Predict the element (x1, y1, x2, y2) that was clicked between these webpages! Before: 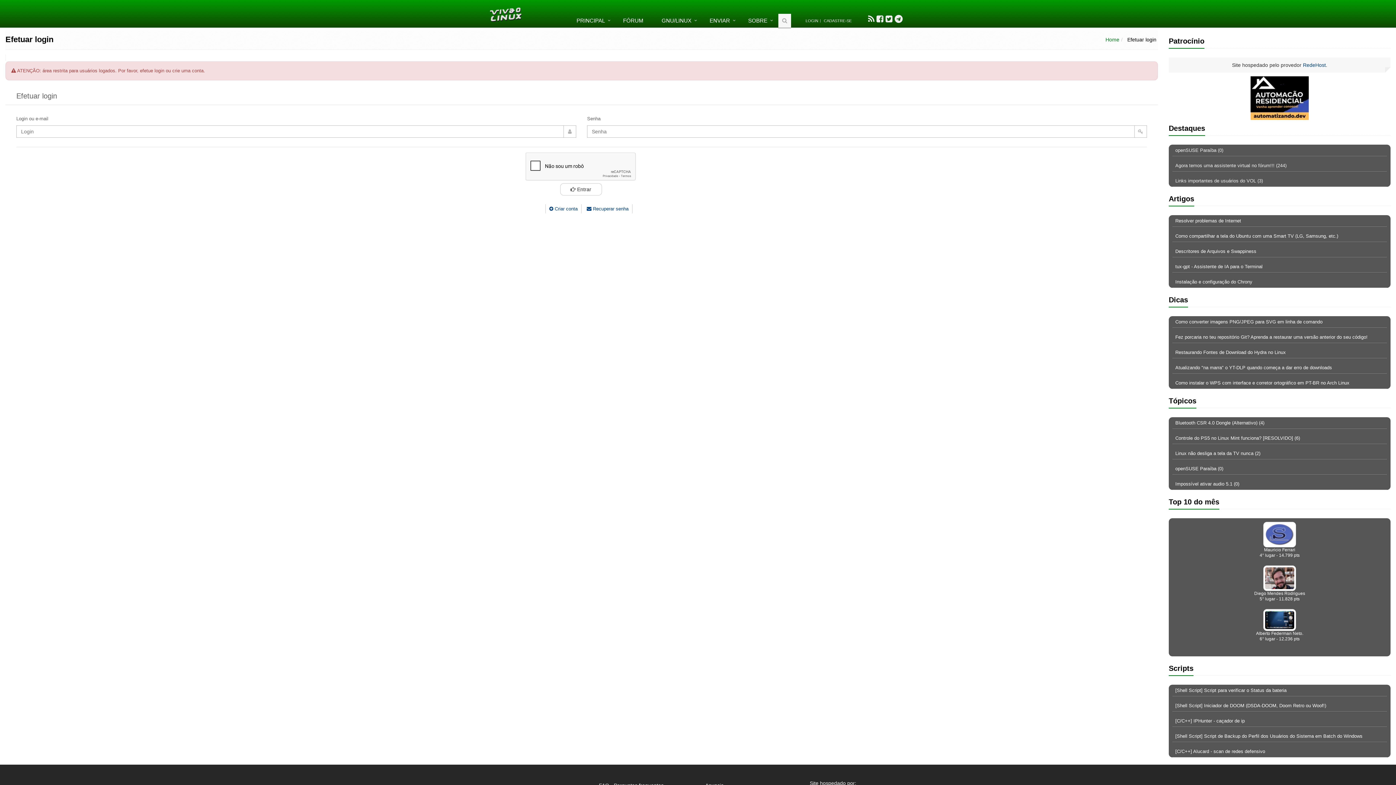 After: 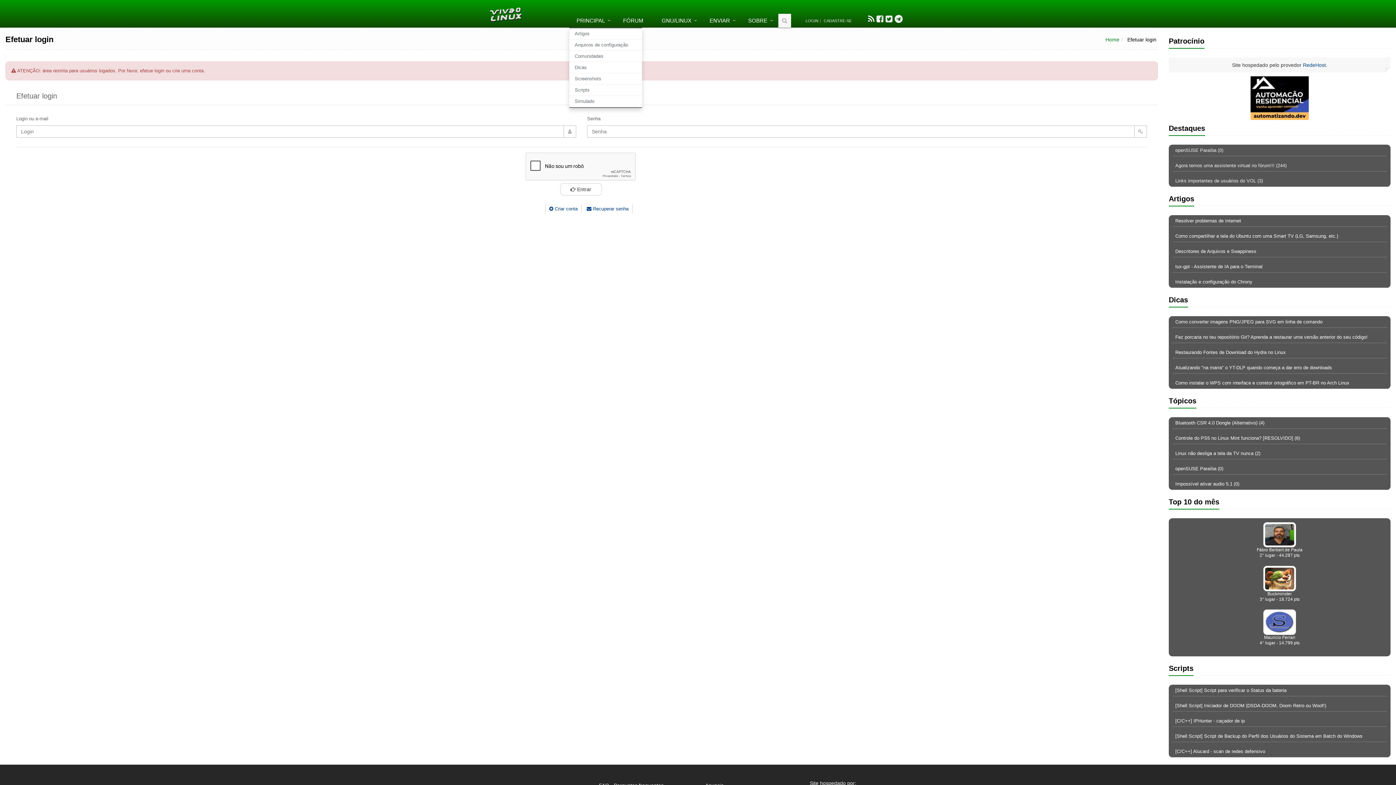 Action: label: PRINCIPAL bbox: (569, 13, 616, 28)